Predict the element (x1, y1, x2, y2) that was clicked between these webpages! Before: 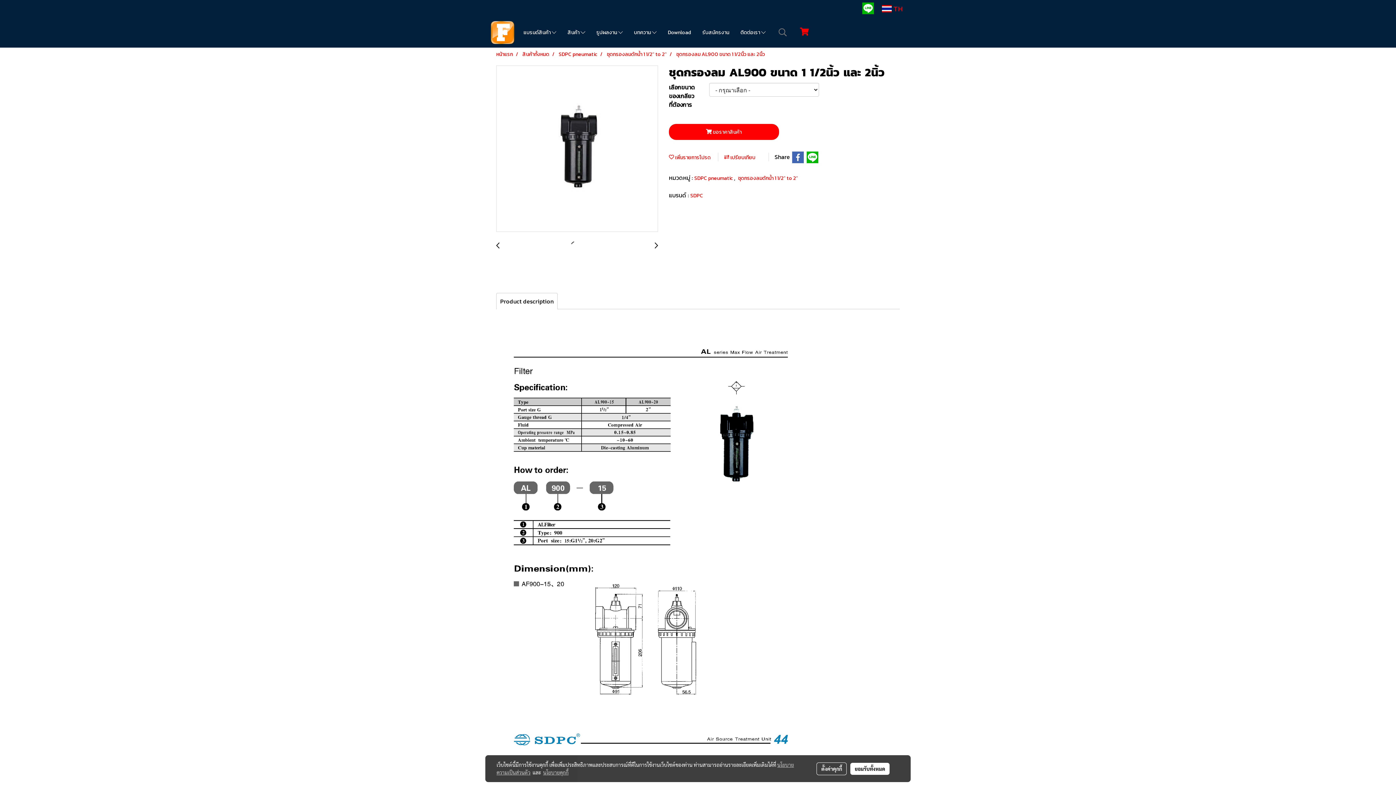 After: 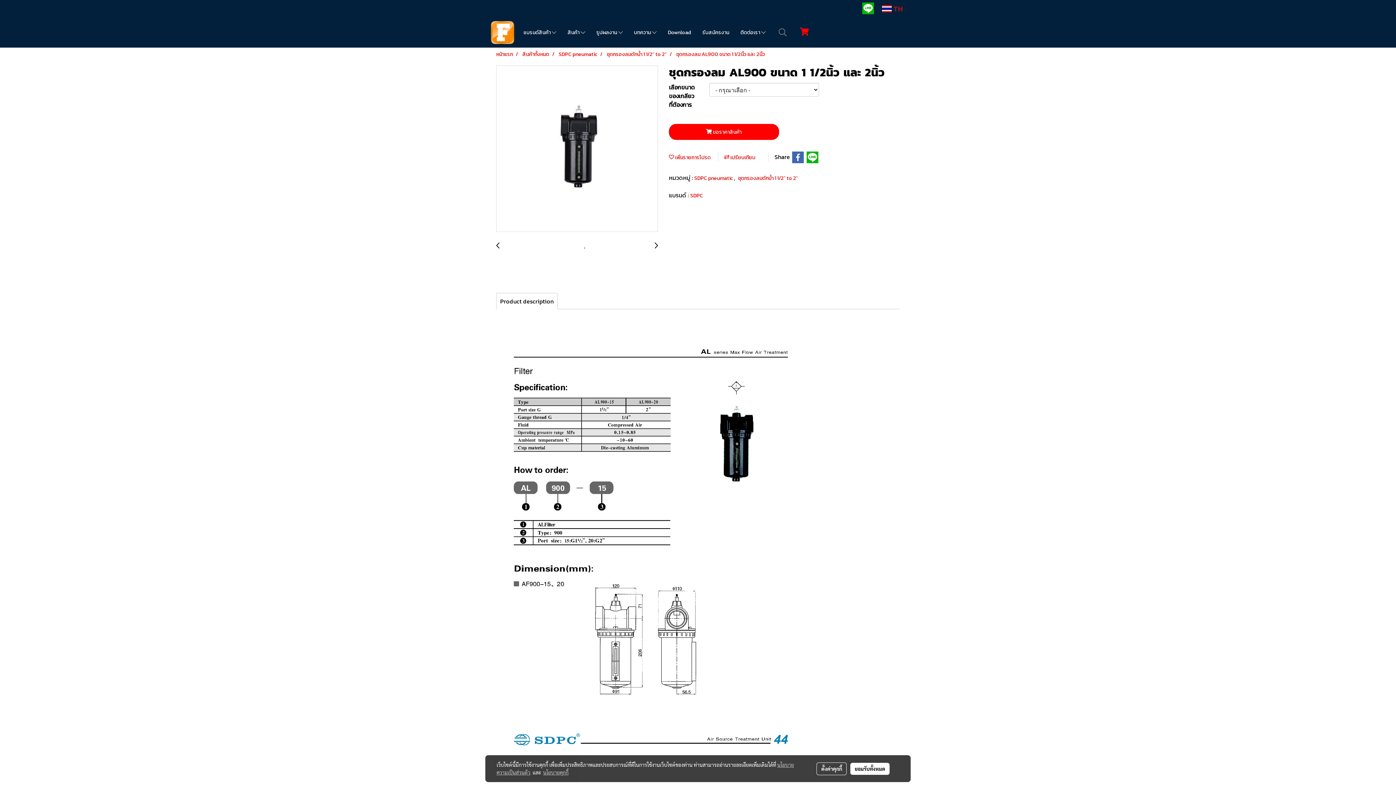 Action: bbox: (654, 242, 658, 249)